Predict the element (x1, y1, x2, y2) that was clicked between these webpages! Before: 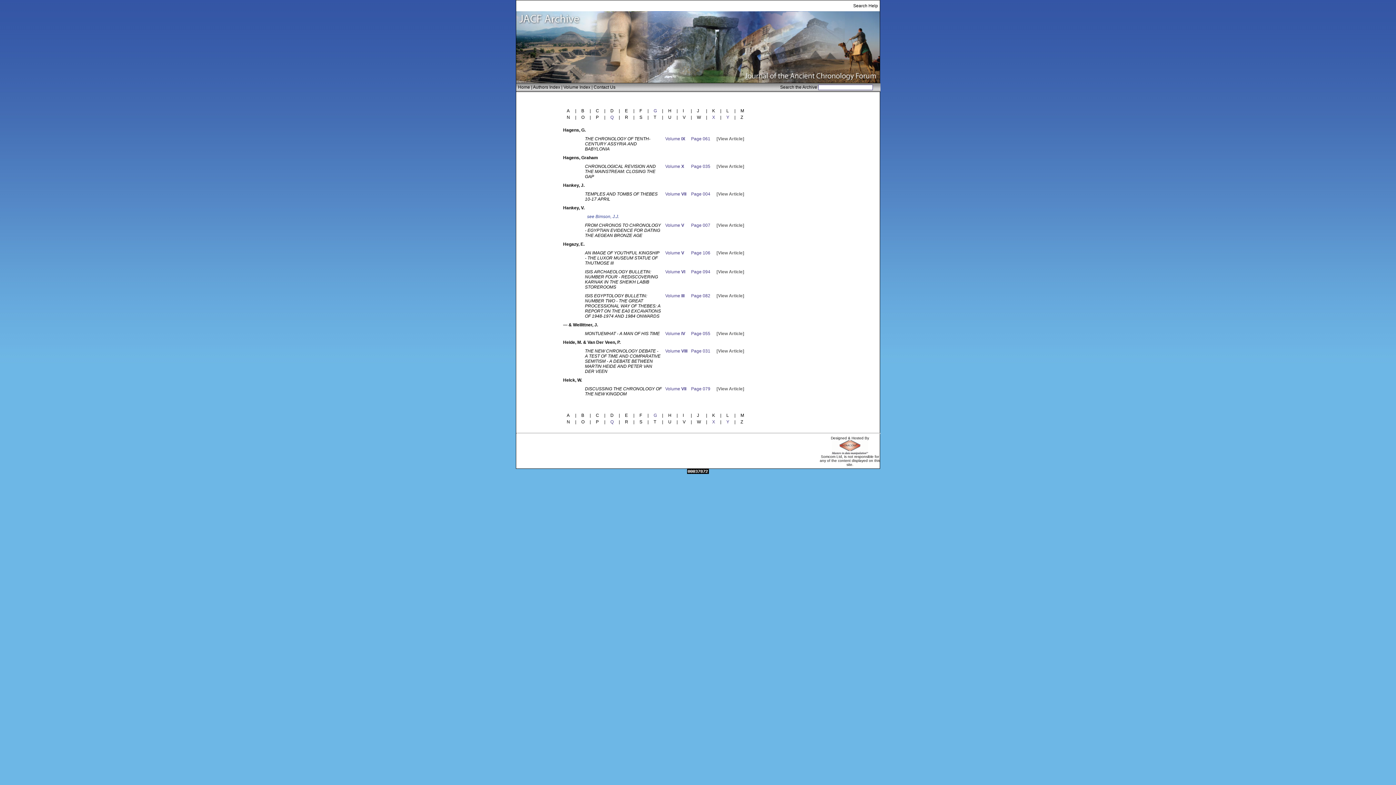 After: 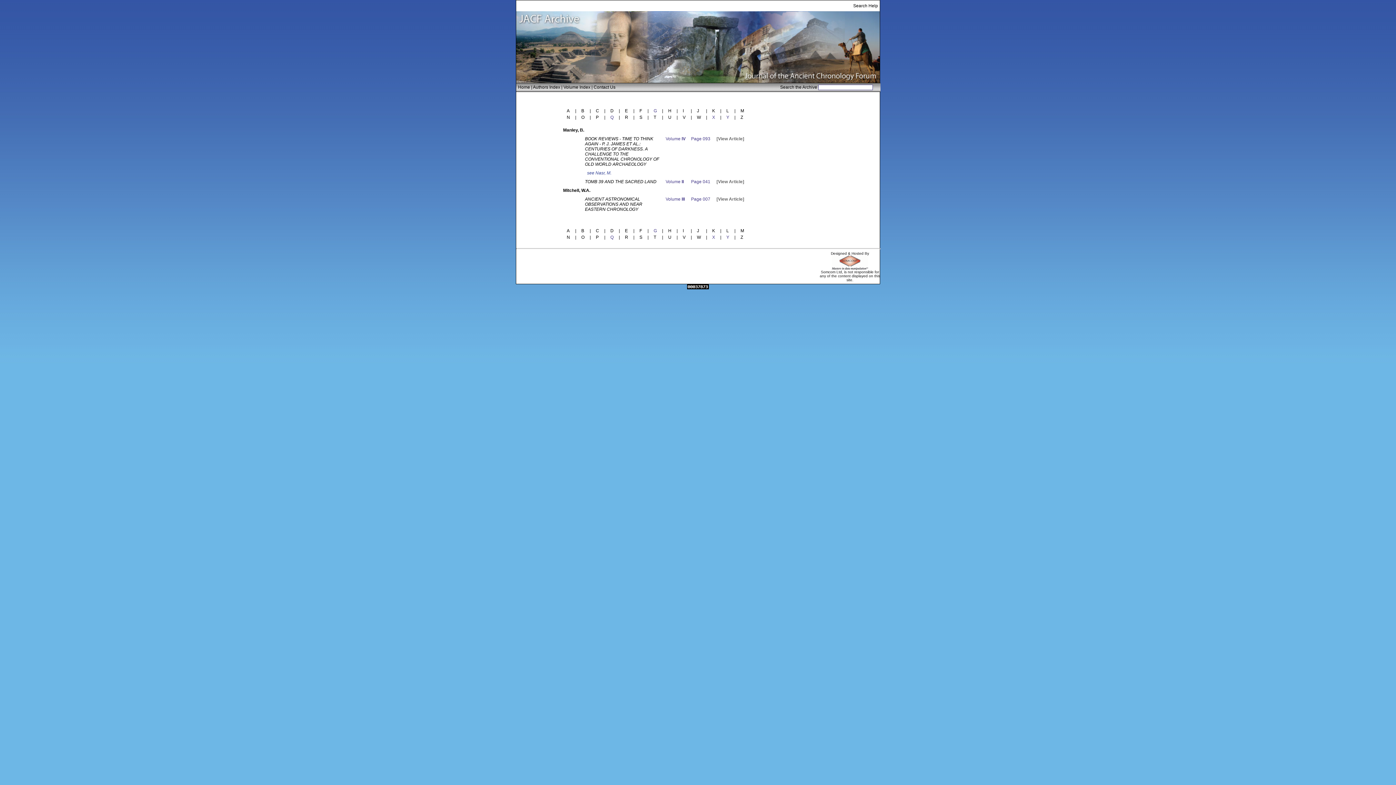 Action: label: M bbox: (740, 413, 744, 418)